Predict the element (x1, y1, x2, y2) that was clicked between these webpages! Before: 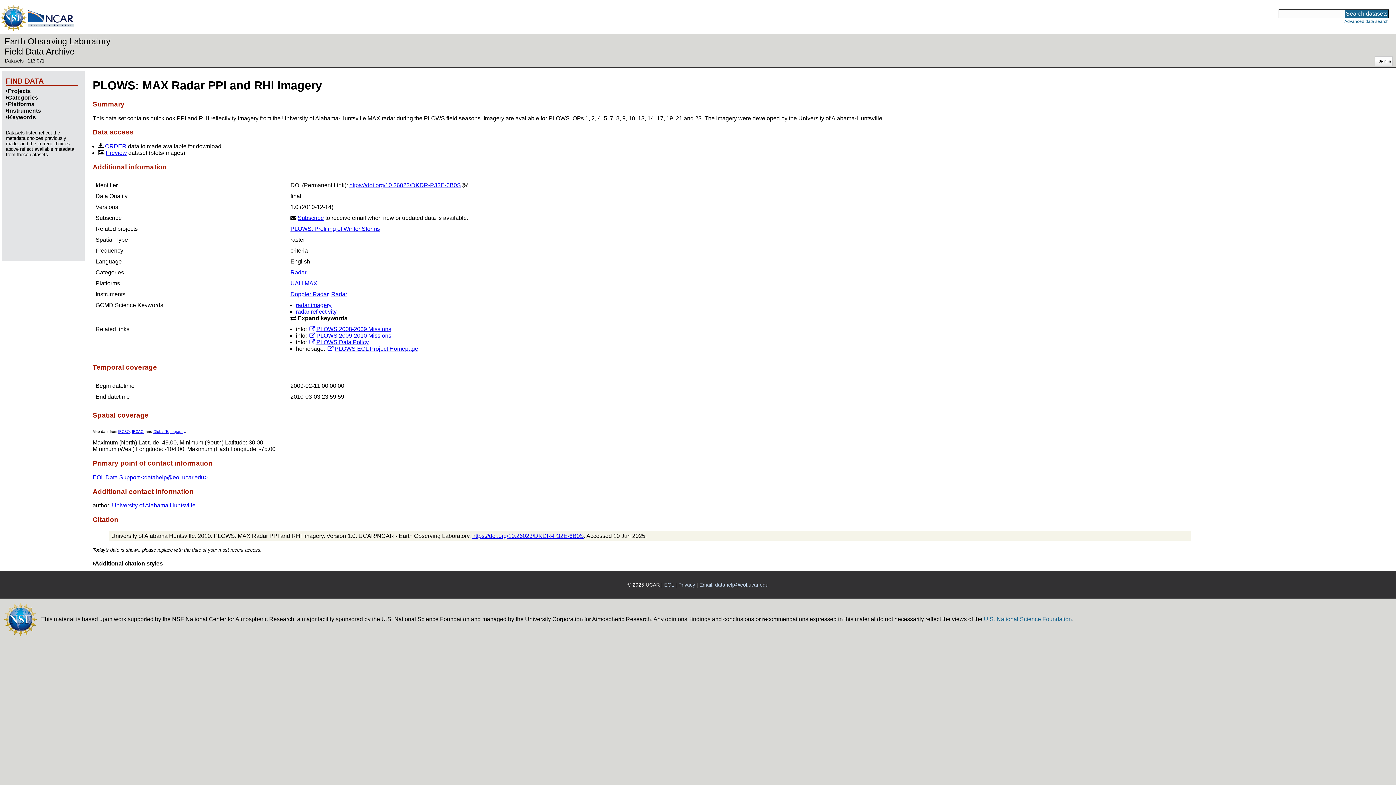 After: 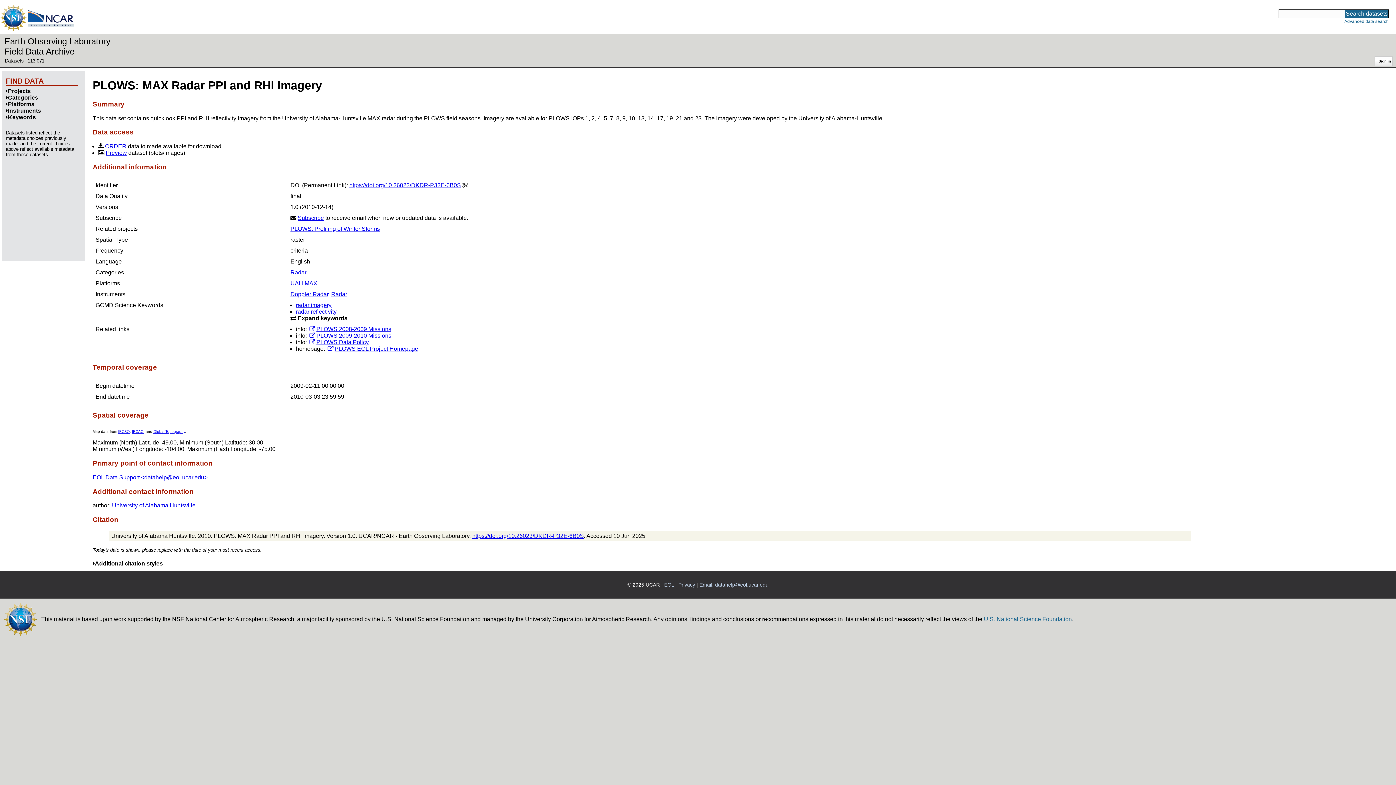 Action: bbox: (118, 429, 129, 433) label: IBCSO